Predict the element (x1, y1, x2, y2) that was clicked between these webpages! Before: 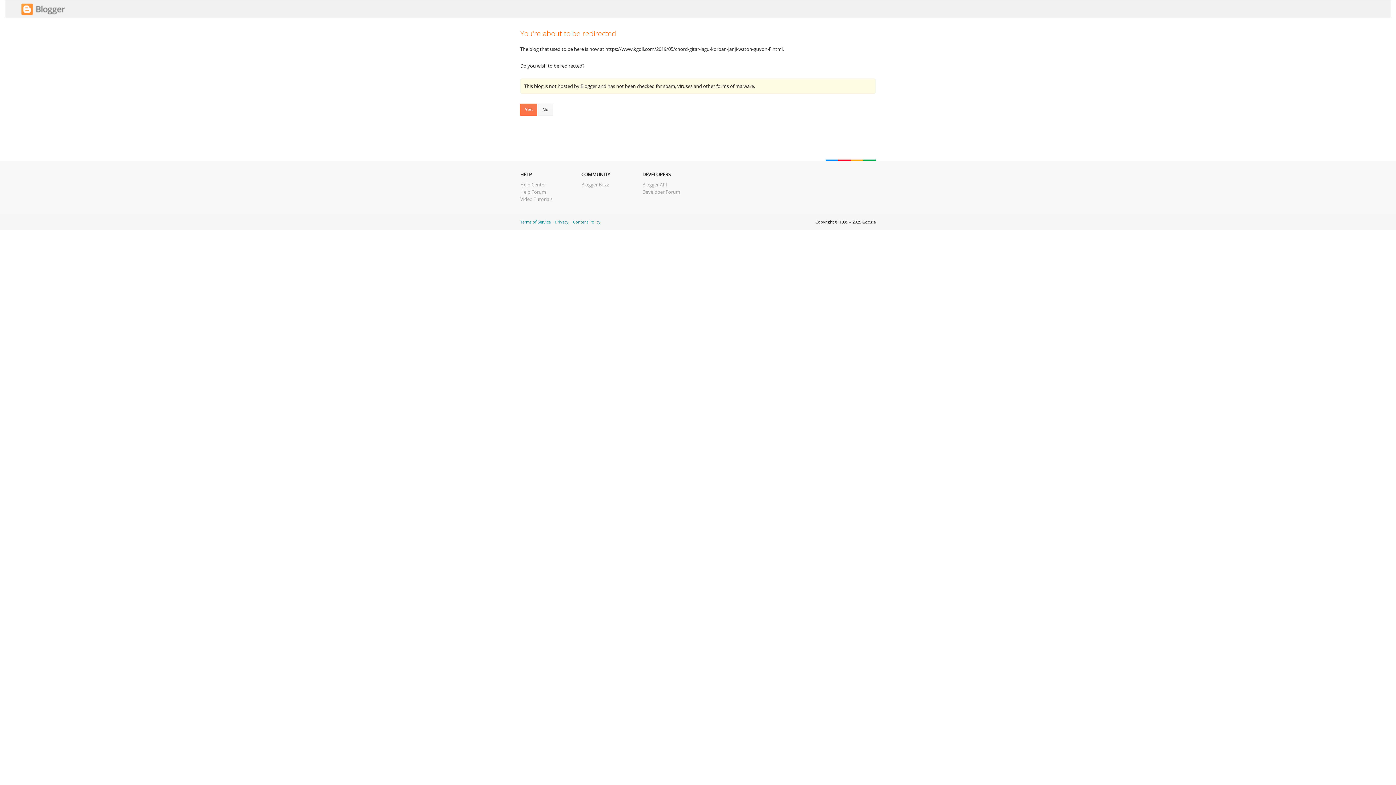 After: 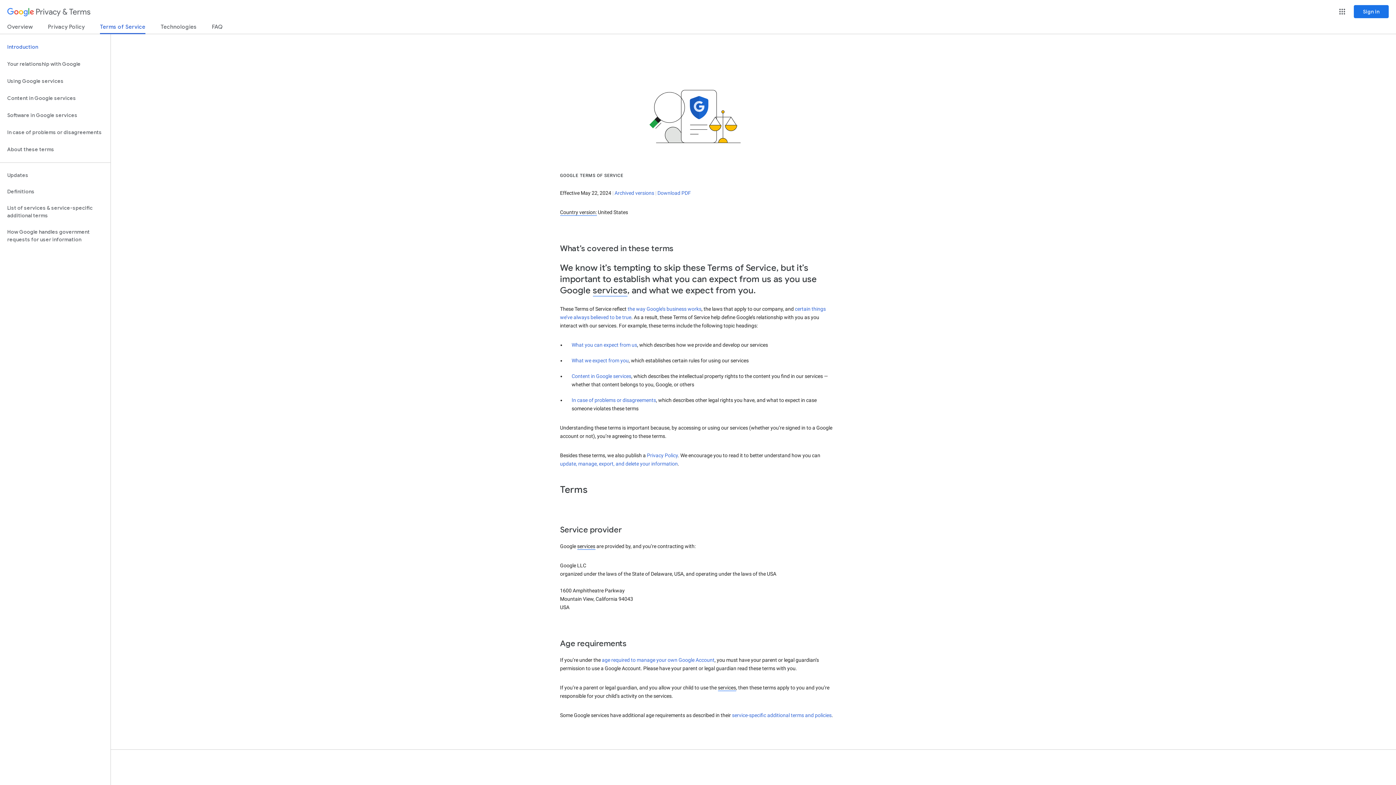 Action: label: Terms of Service bbox: (520, 219, 550, 224)